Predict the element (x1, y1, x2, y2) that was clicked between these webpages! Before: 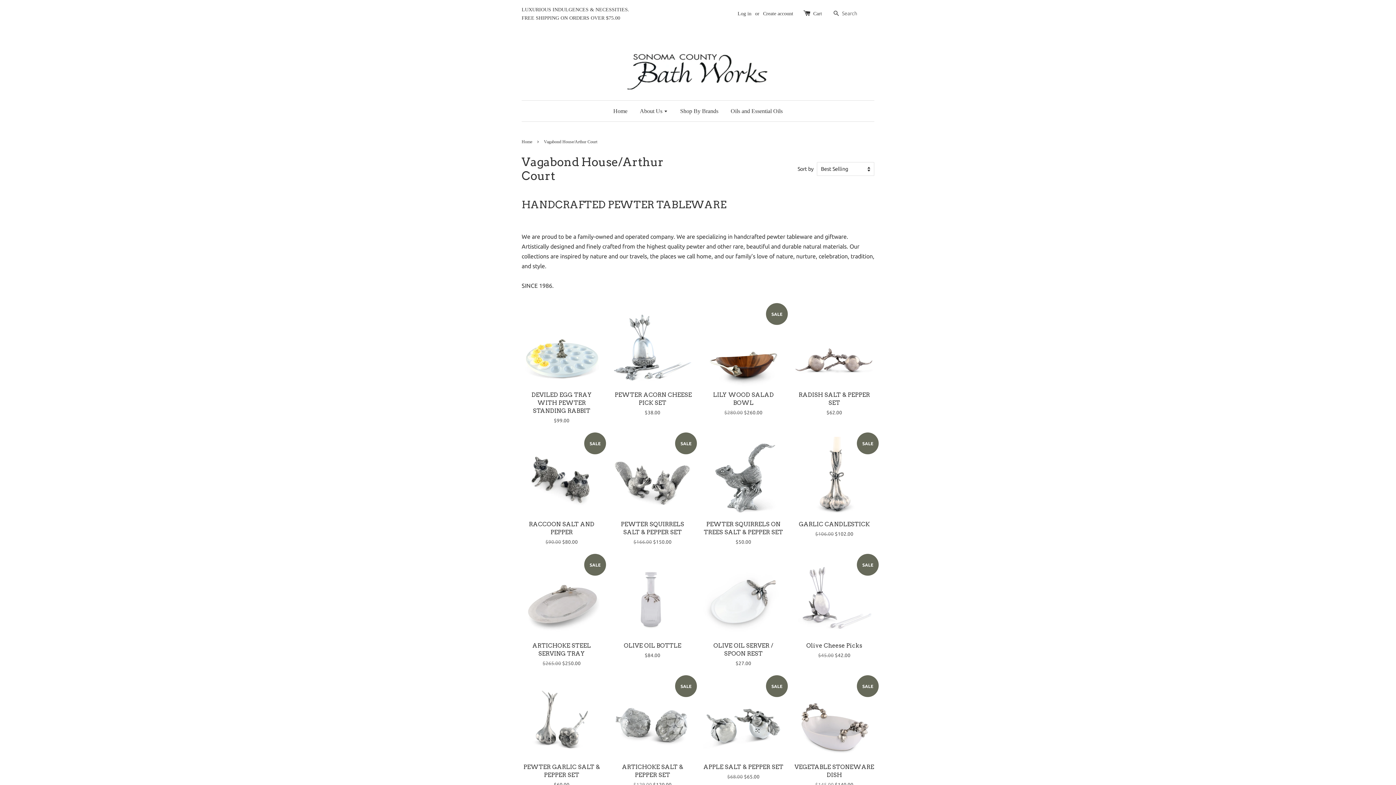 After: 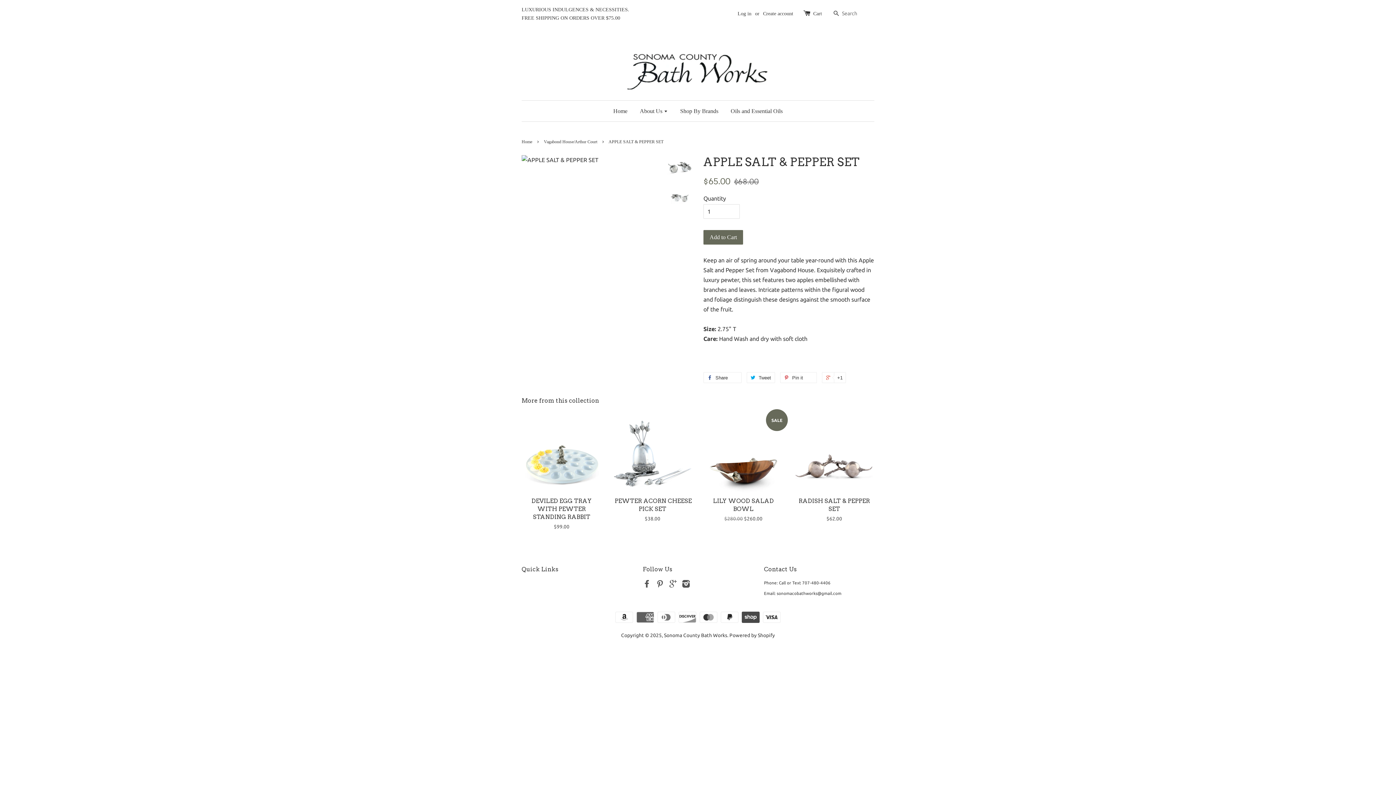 Action: label: SALE

APPLE SALT & PEPPER SET

$68.00 $65.00 bbox: (703, 680, 783, 793)